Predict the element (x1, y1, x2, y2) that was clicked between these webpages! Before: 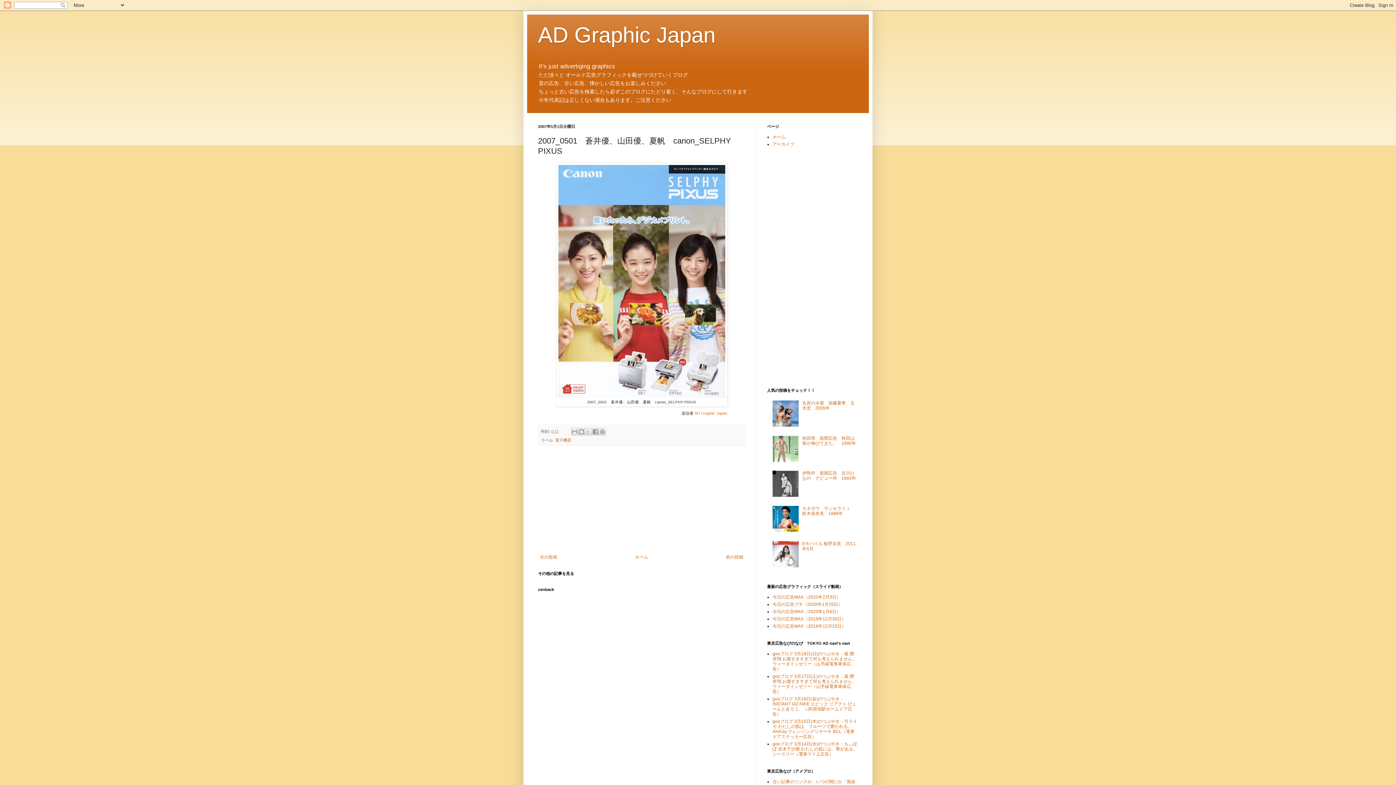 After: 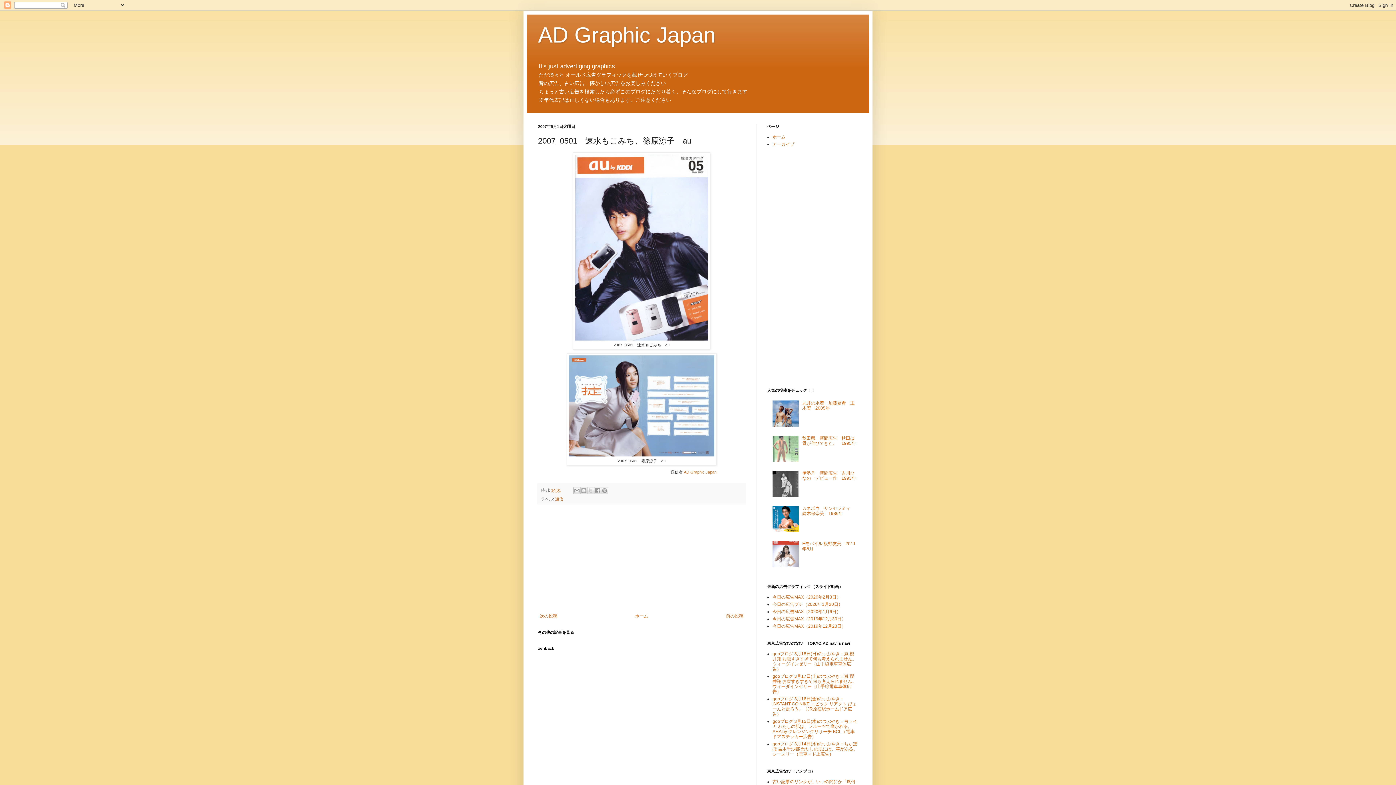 Action: label: 次の投稿 bbox: (538, 553, 559, 561)